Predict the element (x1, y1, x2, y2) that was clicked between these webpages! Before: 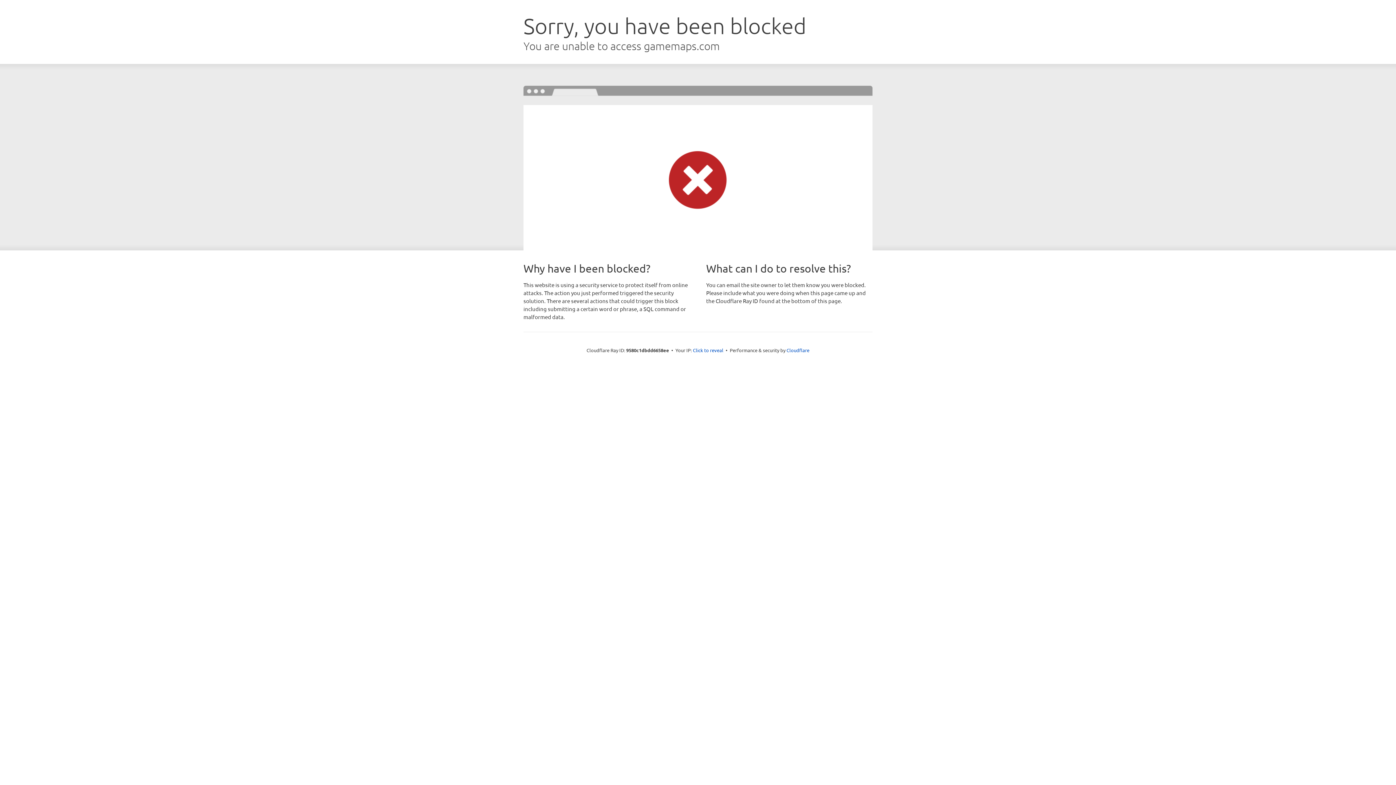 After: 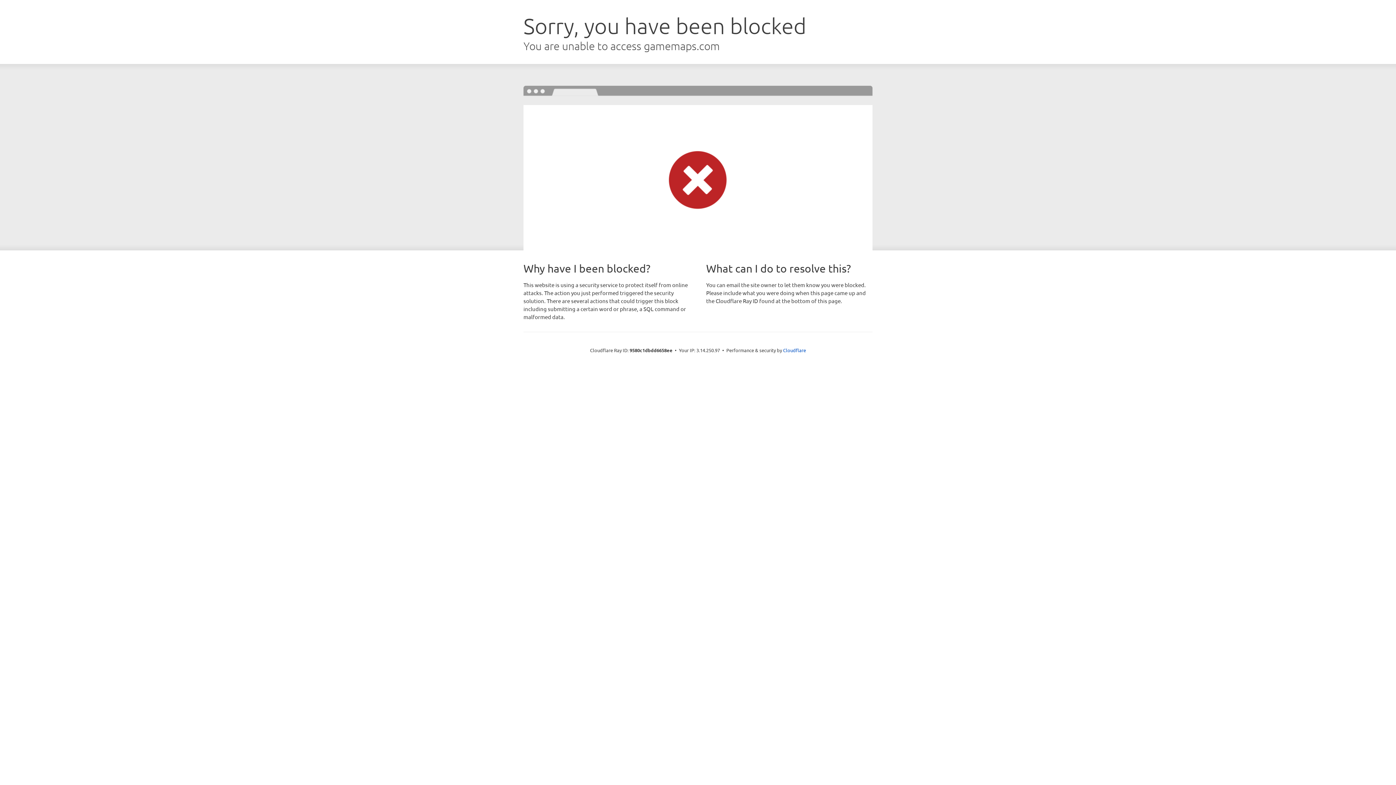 Action: label: Click to reveal bbox: (693, 346, 723, 353)